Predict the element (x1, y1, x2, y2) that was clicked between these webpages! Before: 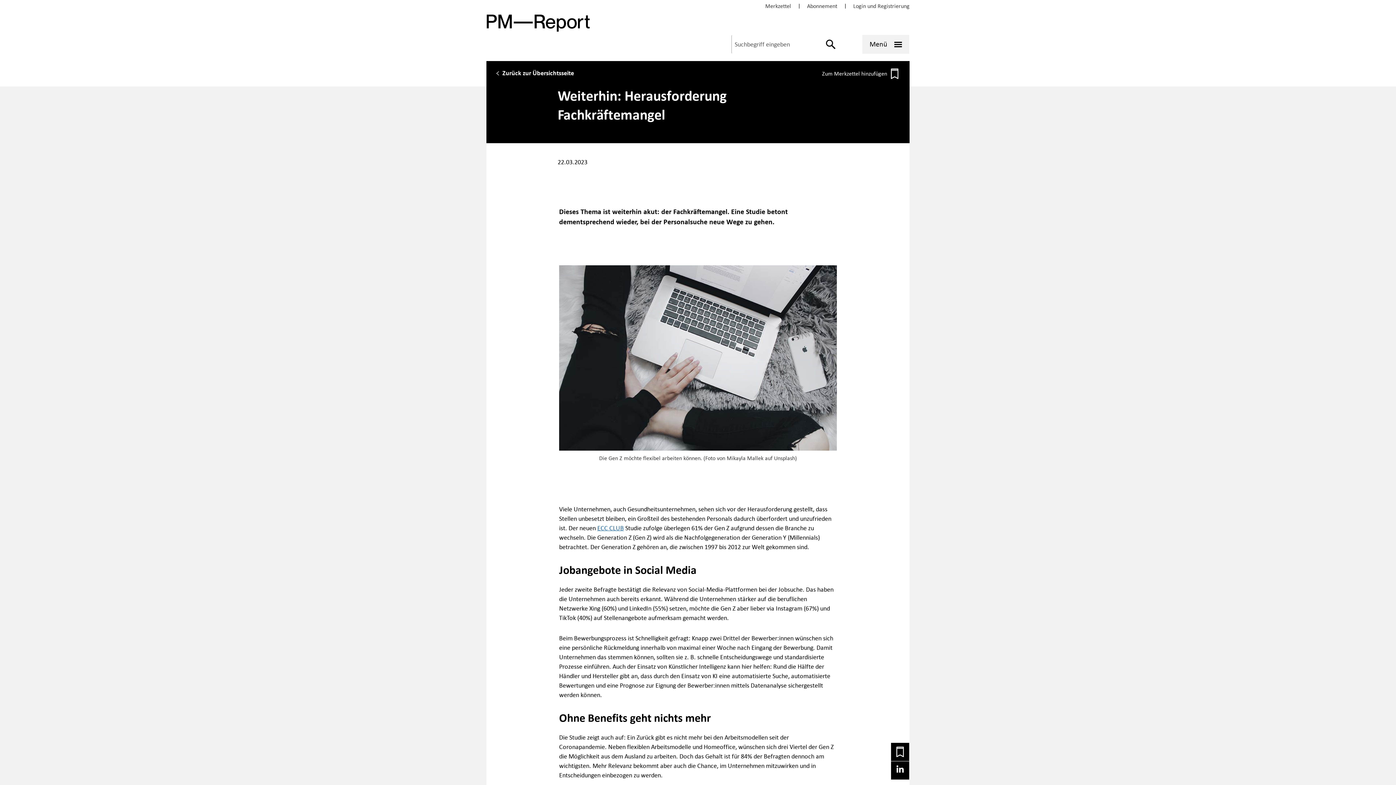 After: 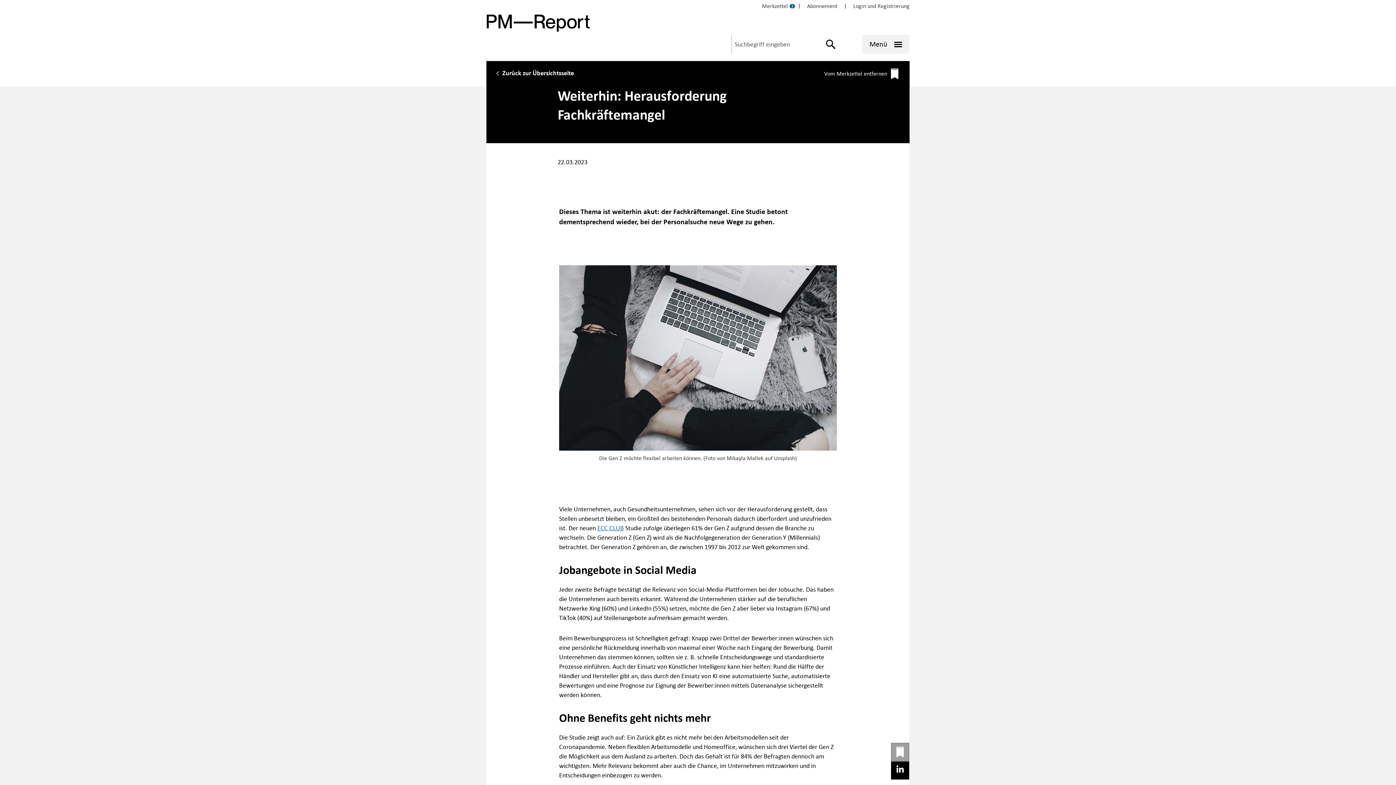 Action: label: Zum Merkzettel hinzufügen bbox: (891, 743, 909, 761)